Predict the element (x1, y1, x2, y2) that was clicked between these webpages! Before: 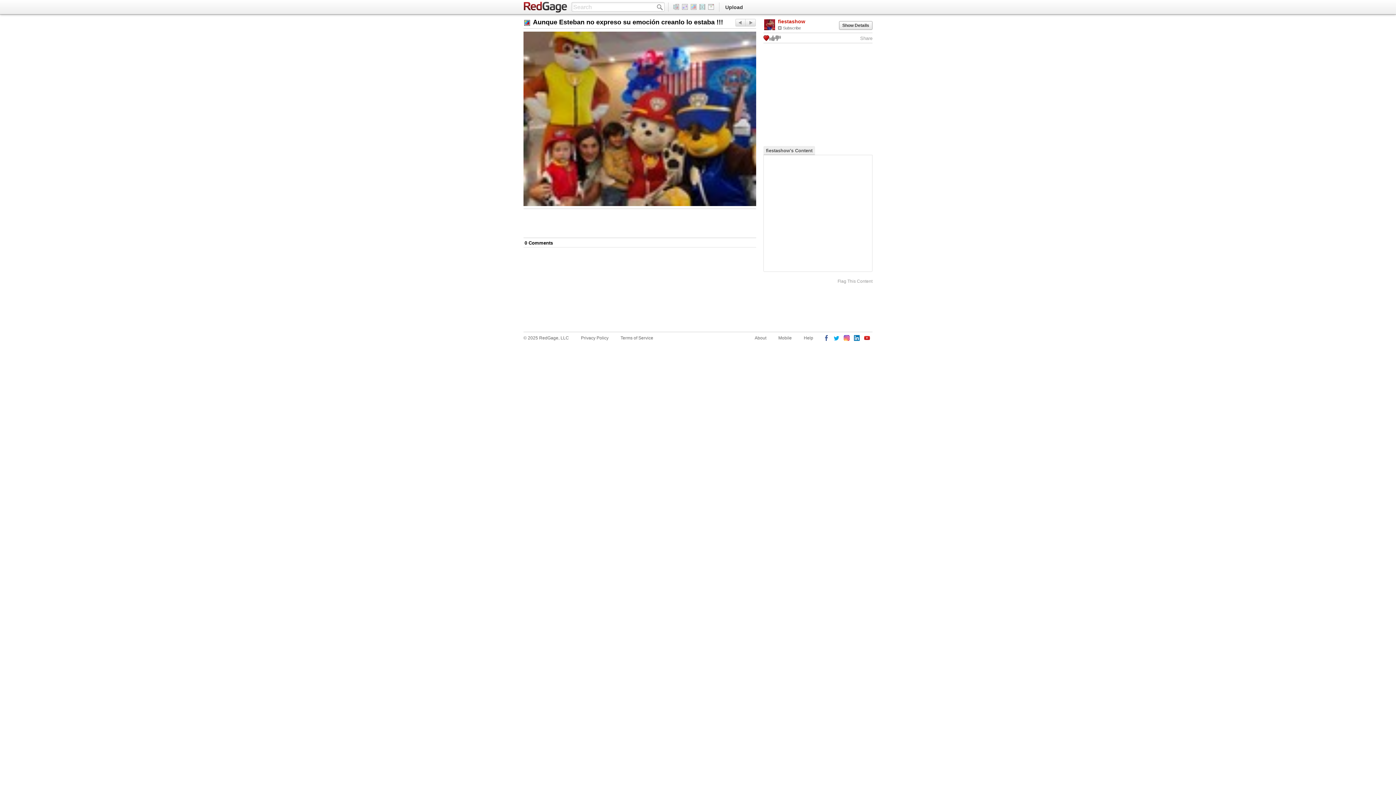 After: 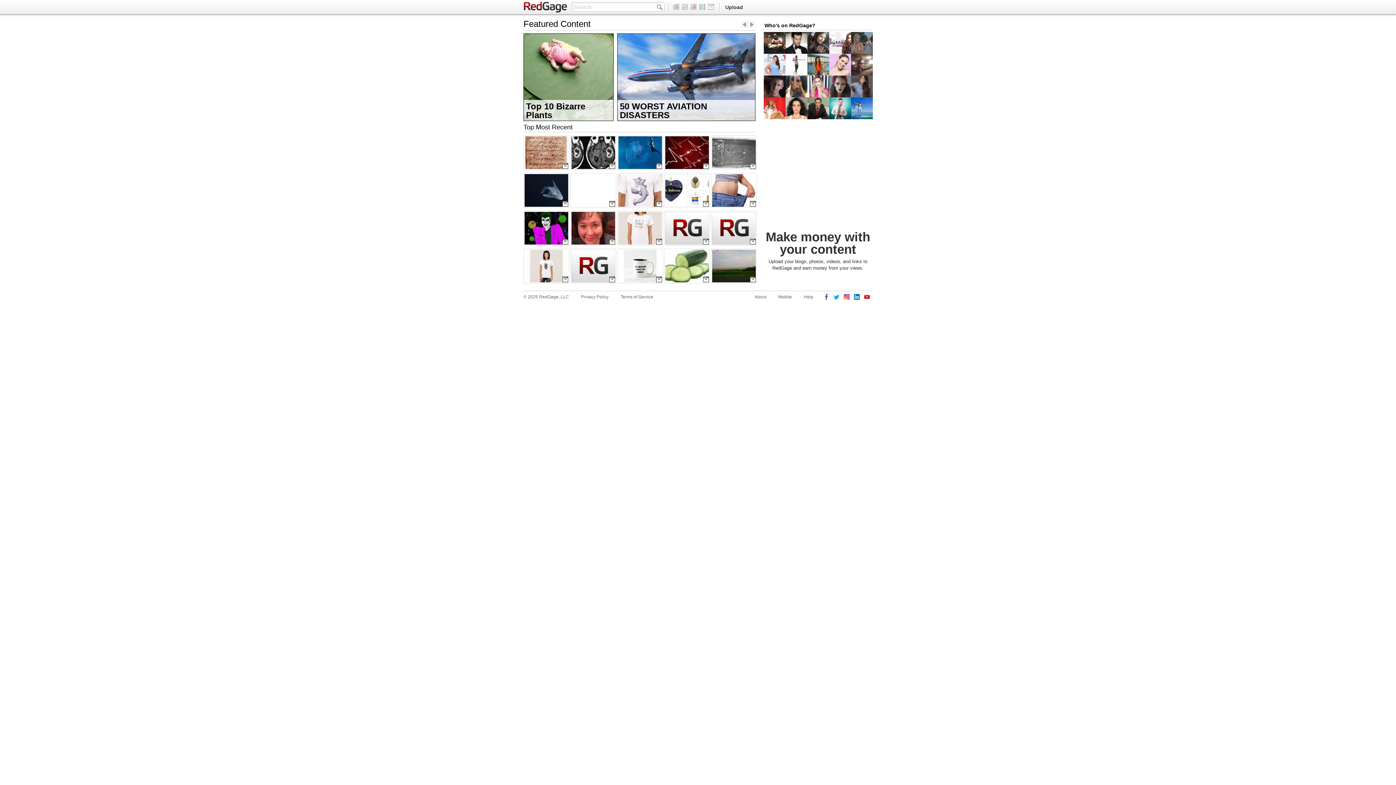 Action: bbox: (707, 4, 716, 9)